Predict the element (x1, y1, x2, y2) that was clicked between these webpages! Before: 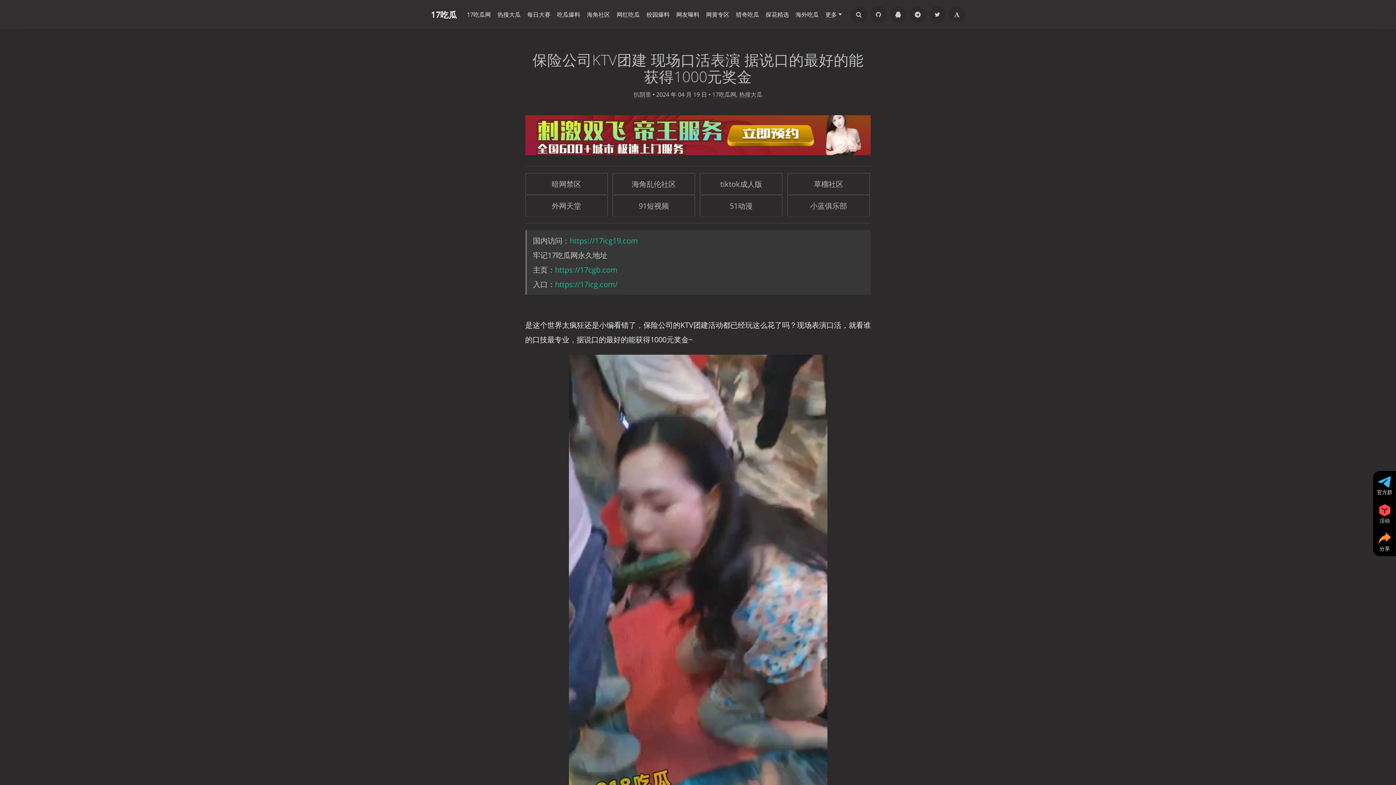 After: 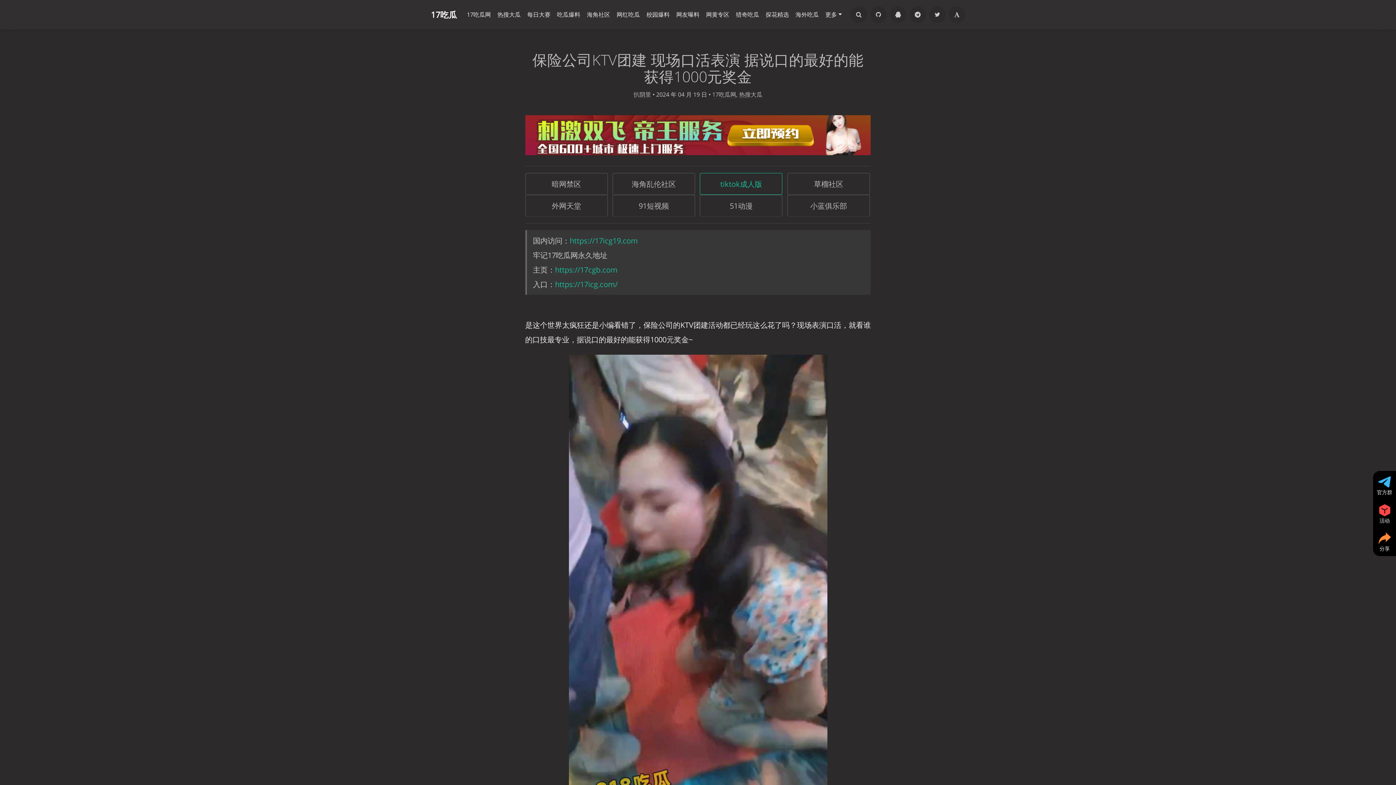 Action: bbox: (700, 173, 782, 194) label: tiktok成人版